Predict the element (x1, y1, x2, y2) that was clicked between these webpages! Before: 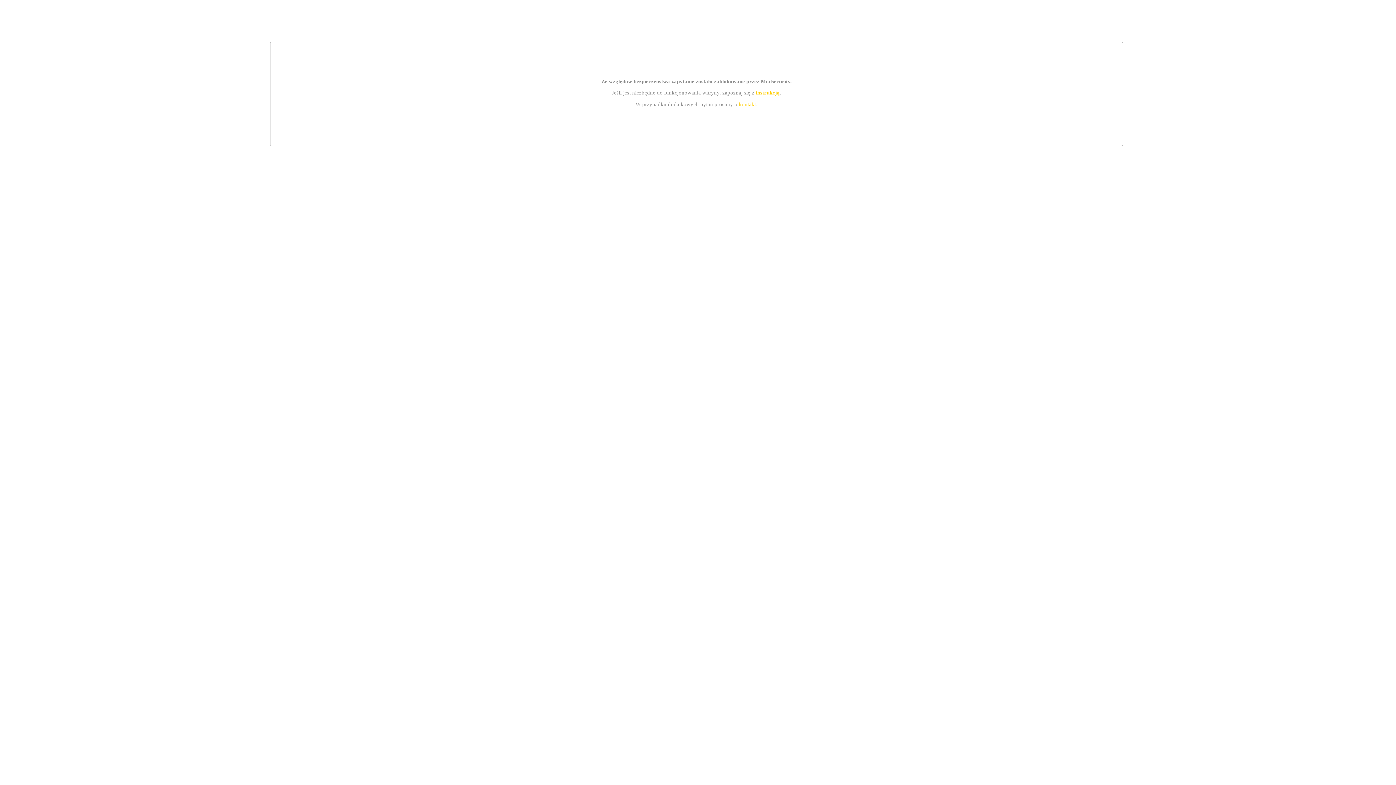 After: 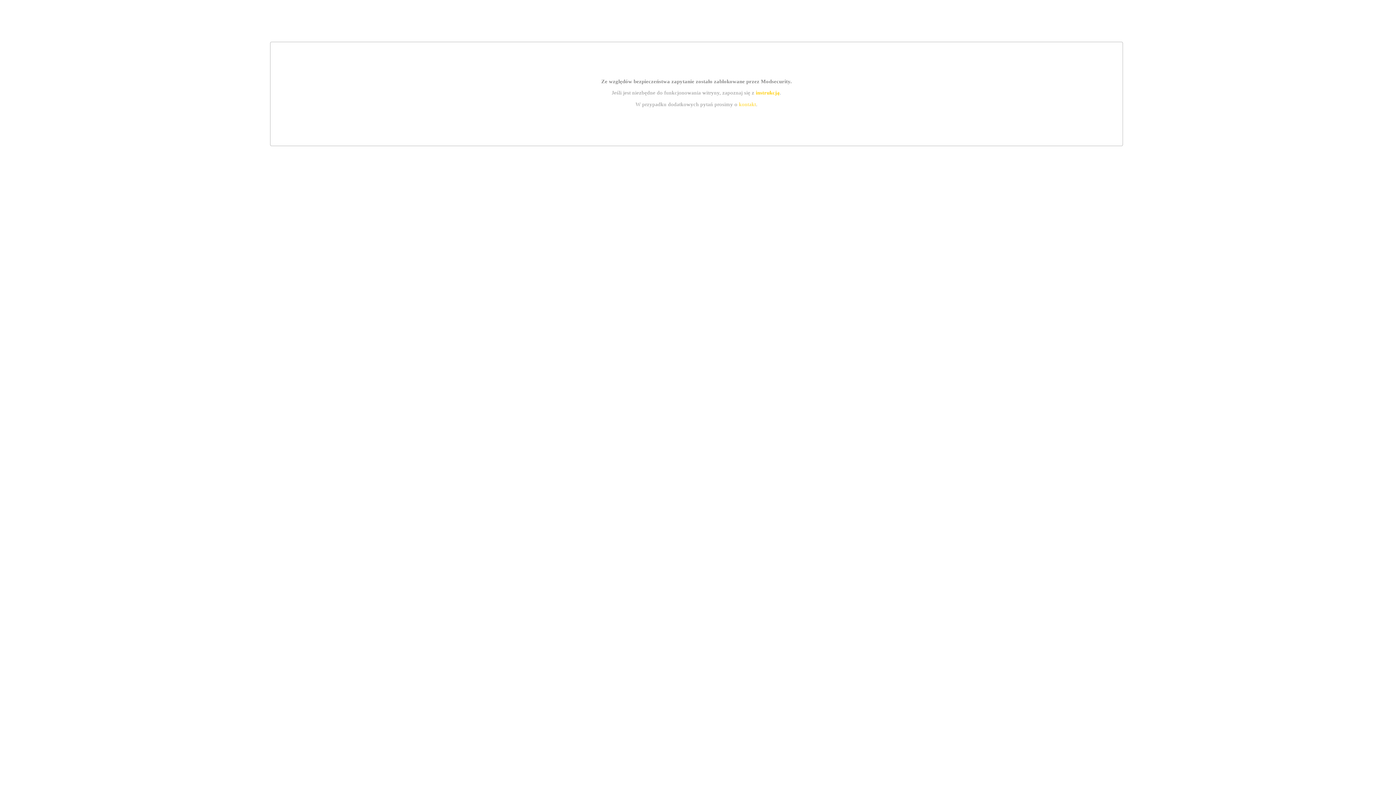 Action: label: kontakt bbox: (739, 101, 756, 107)